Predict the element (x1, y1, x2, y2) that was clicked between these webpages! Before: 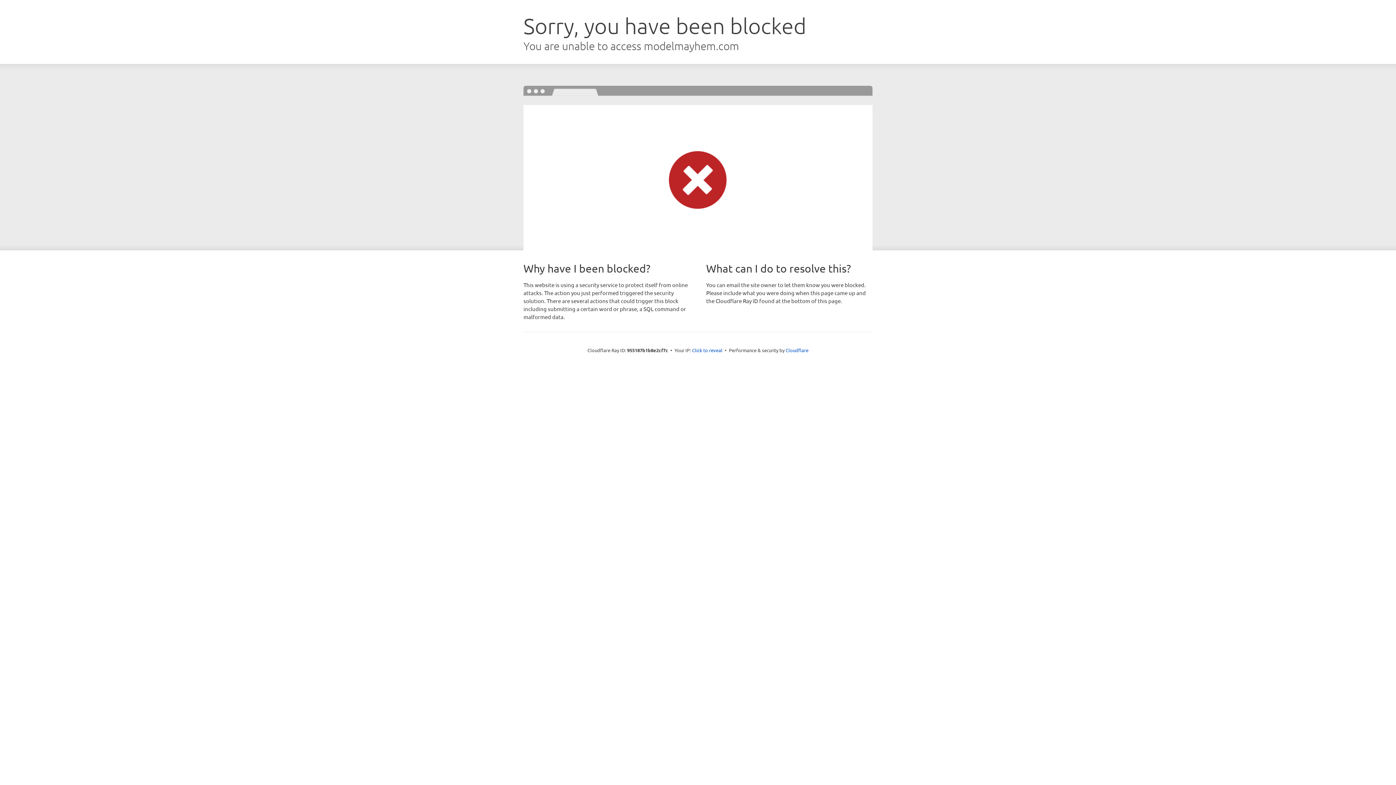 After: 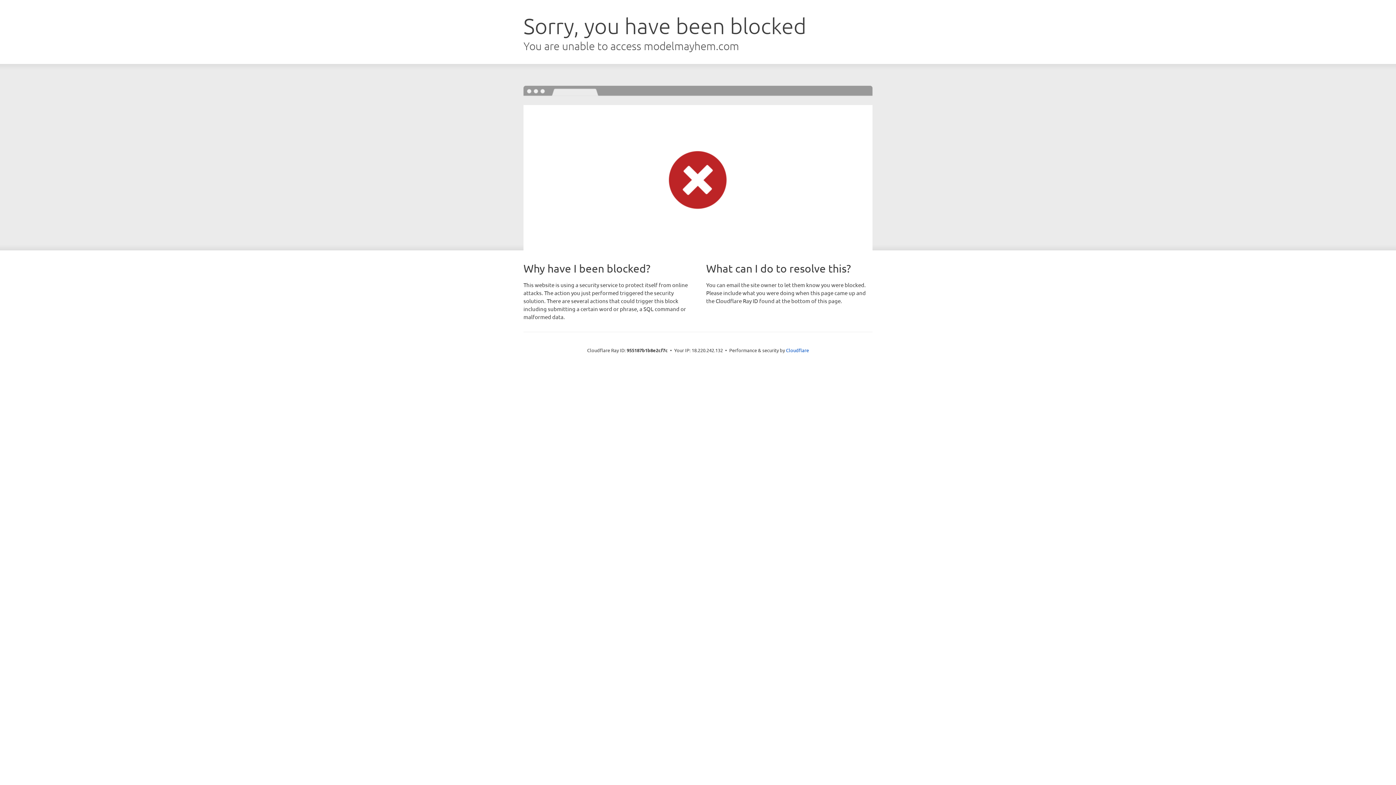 Action: label: Click to reveal bbox: (692, 346, 722, 353)